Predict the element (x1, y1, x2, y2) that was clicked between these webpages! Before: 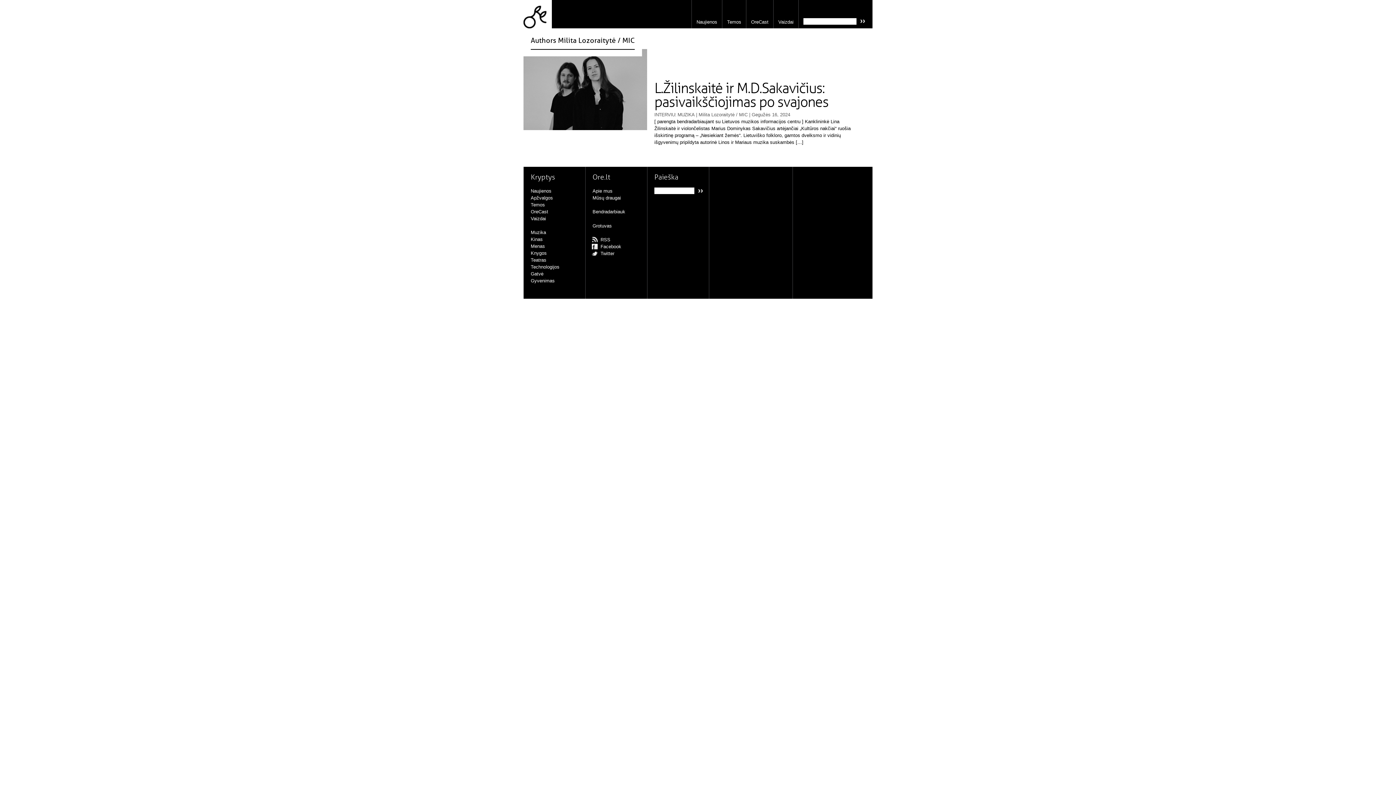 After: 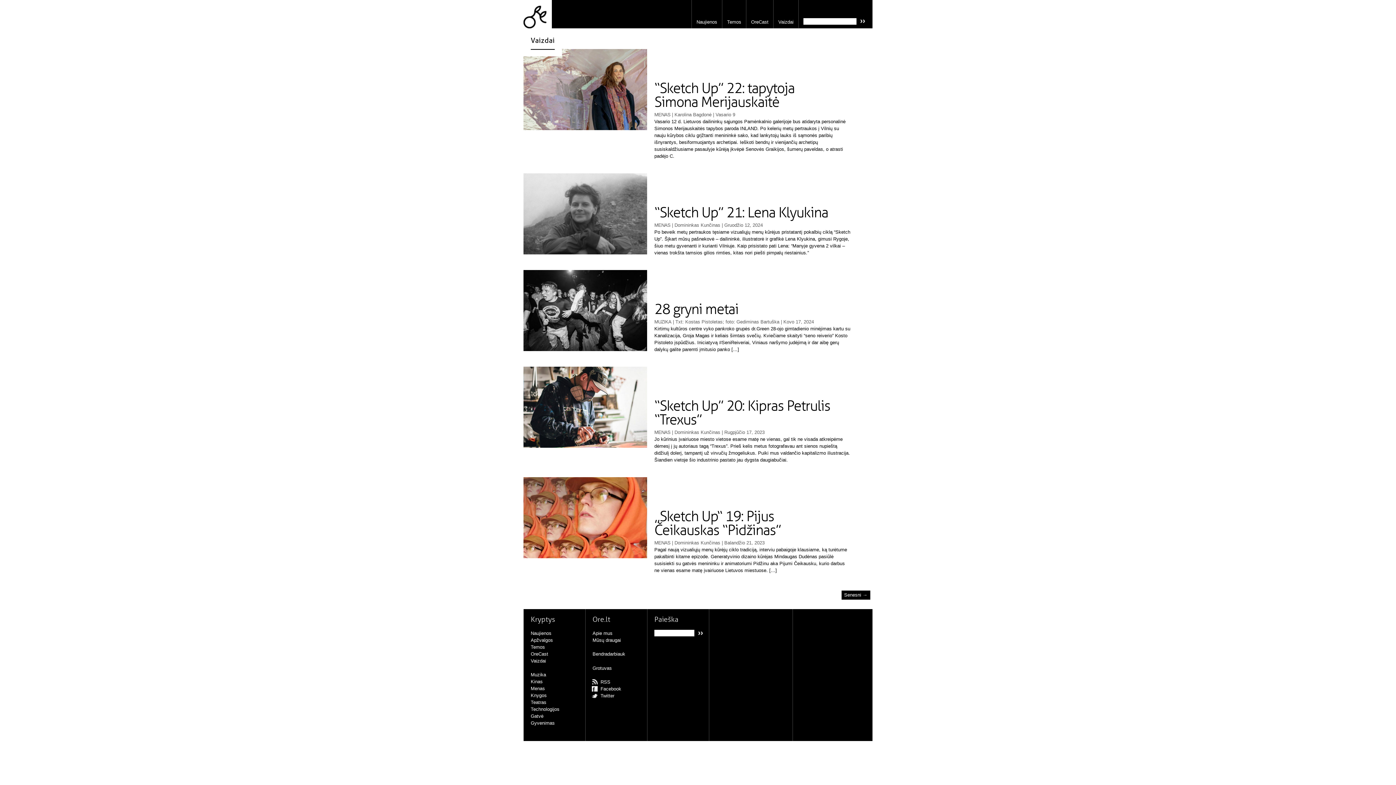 Action: label: Vaizdai bbox: (773, 0, 798, 28)